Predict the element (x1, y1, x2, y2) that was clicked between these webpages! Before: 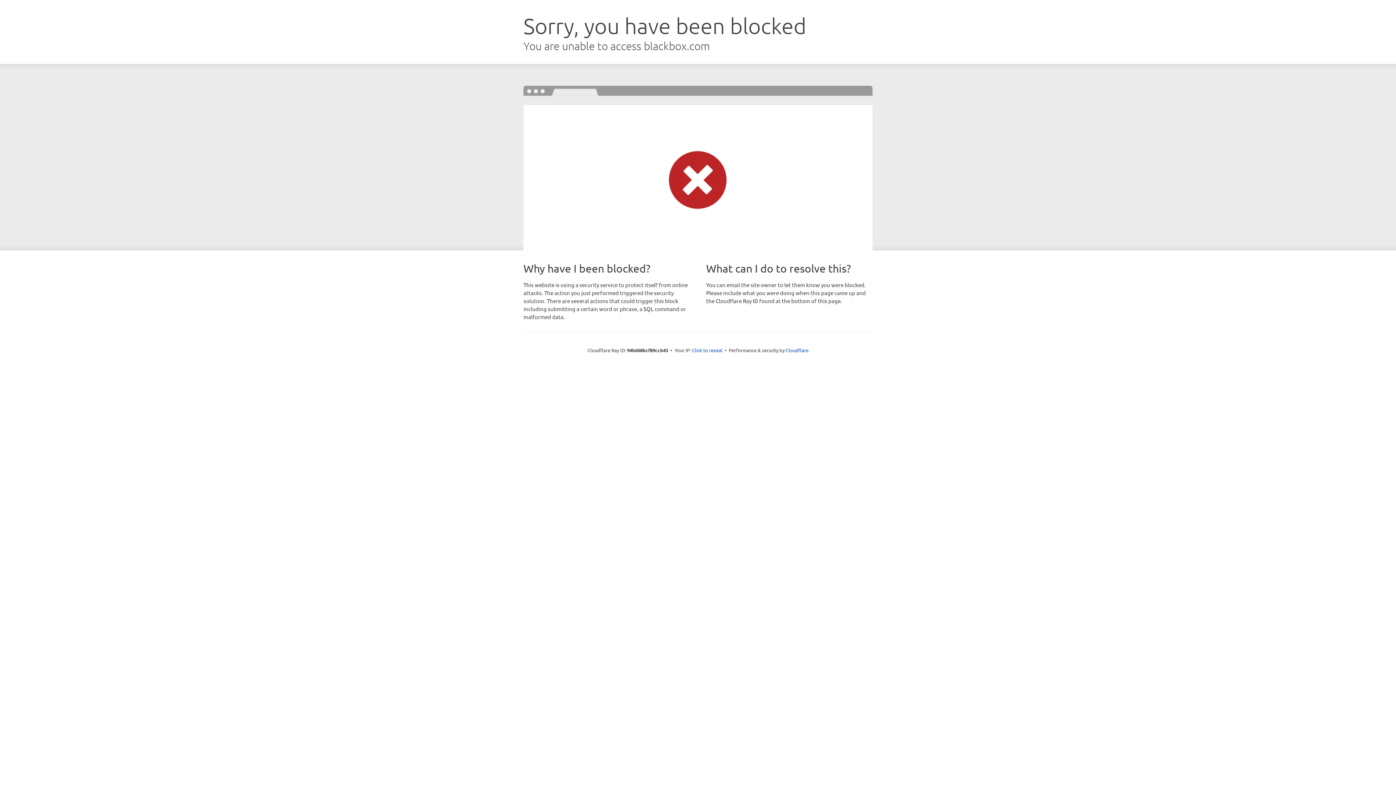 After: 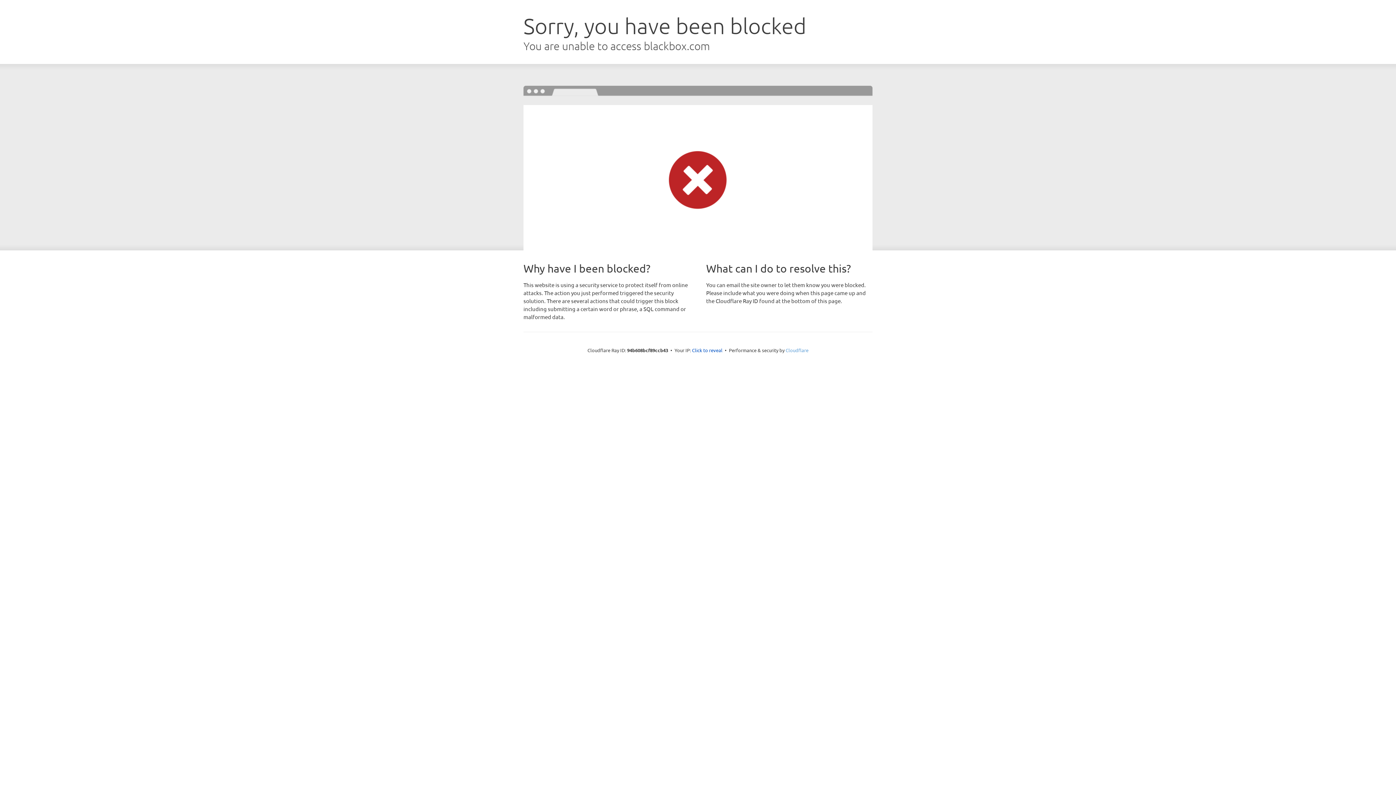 Action: bbox: (785, 347, 808, 353) label: Cloudflare